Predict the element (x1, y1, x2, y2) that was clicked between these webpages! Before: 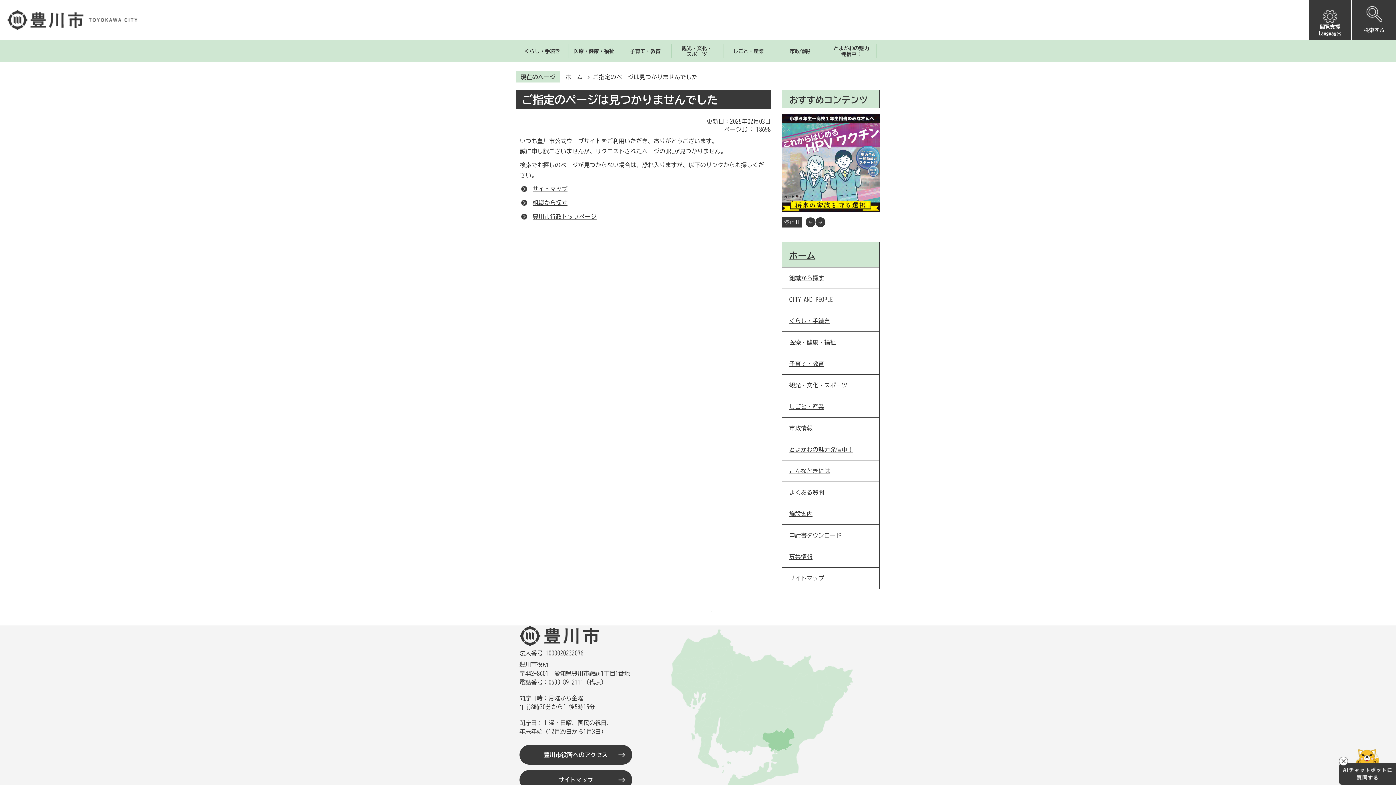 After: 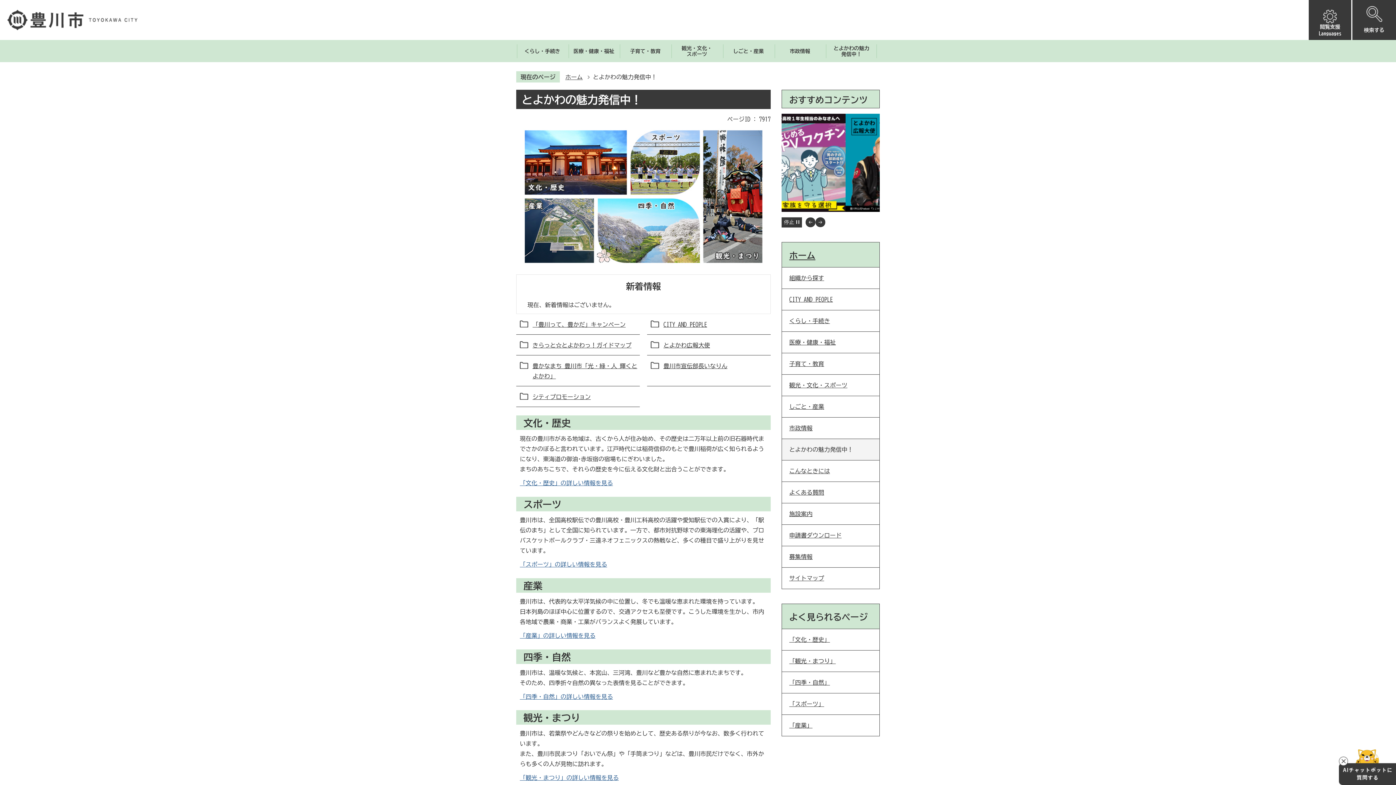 Action: label: とよかわの魅力
発信中！ bbox: (826, 41, 877, 60)